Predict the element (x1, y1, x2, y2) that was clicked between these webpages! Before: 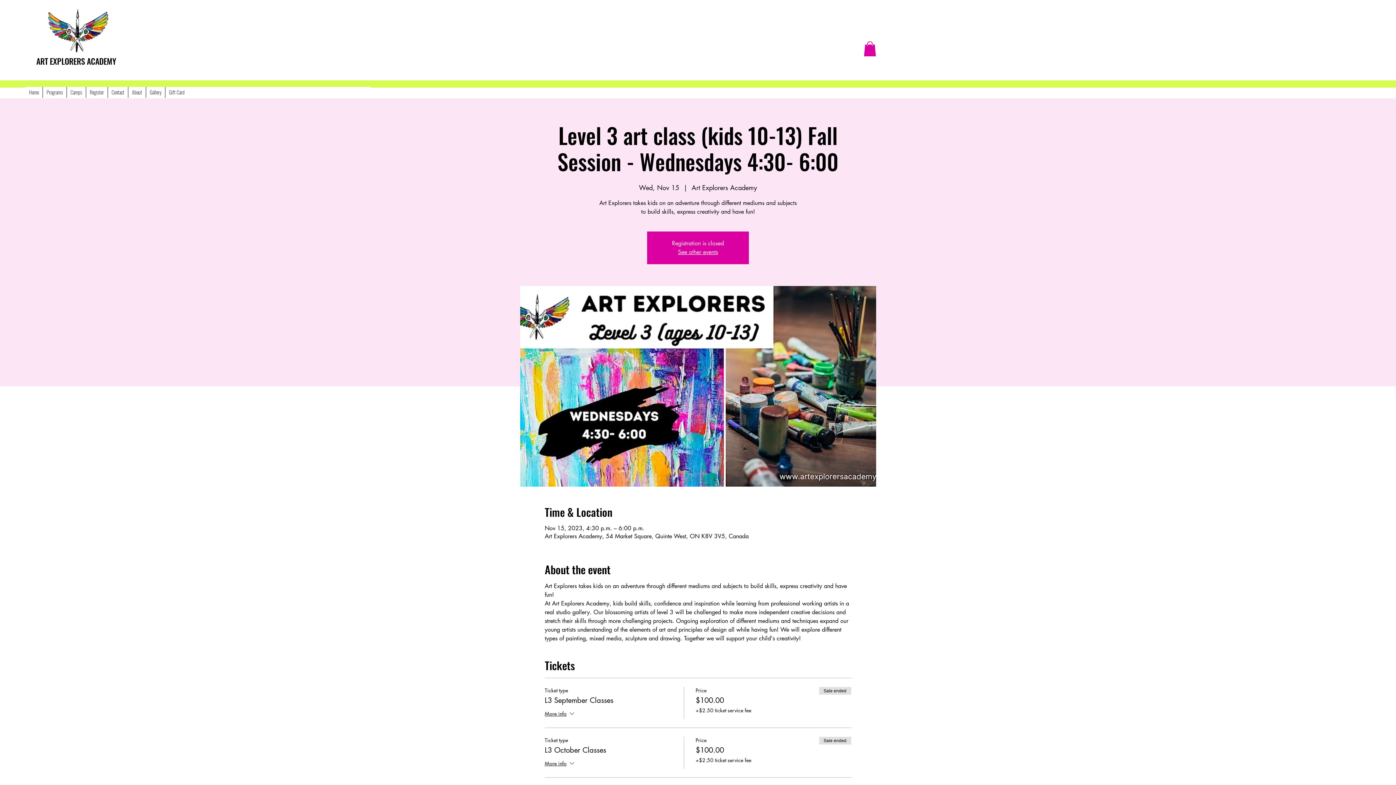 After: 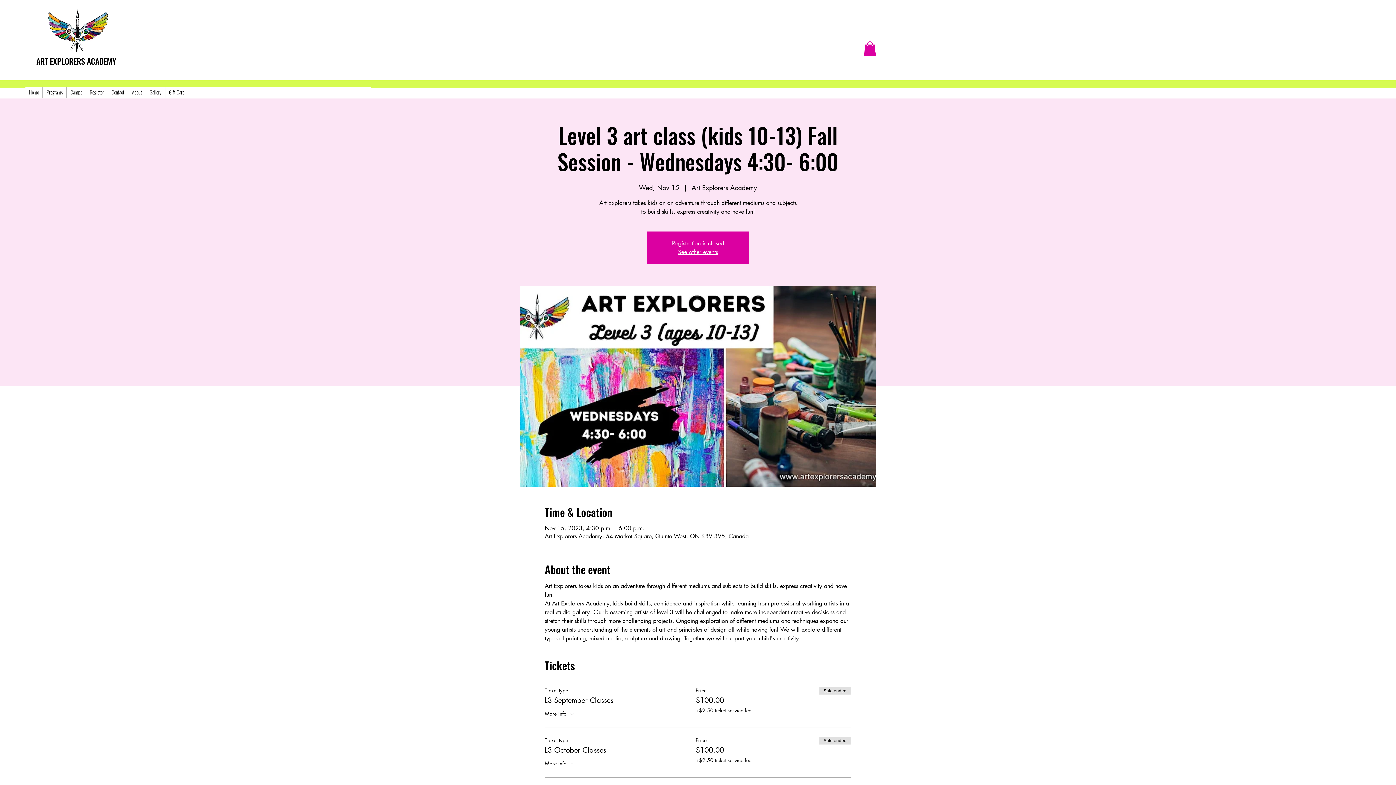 Action: bbox: (864, 41, 876, 56)